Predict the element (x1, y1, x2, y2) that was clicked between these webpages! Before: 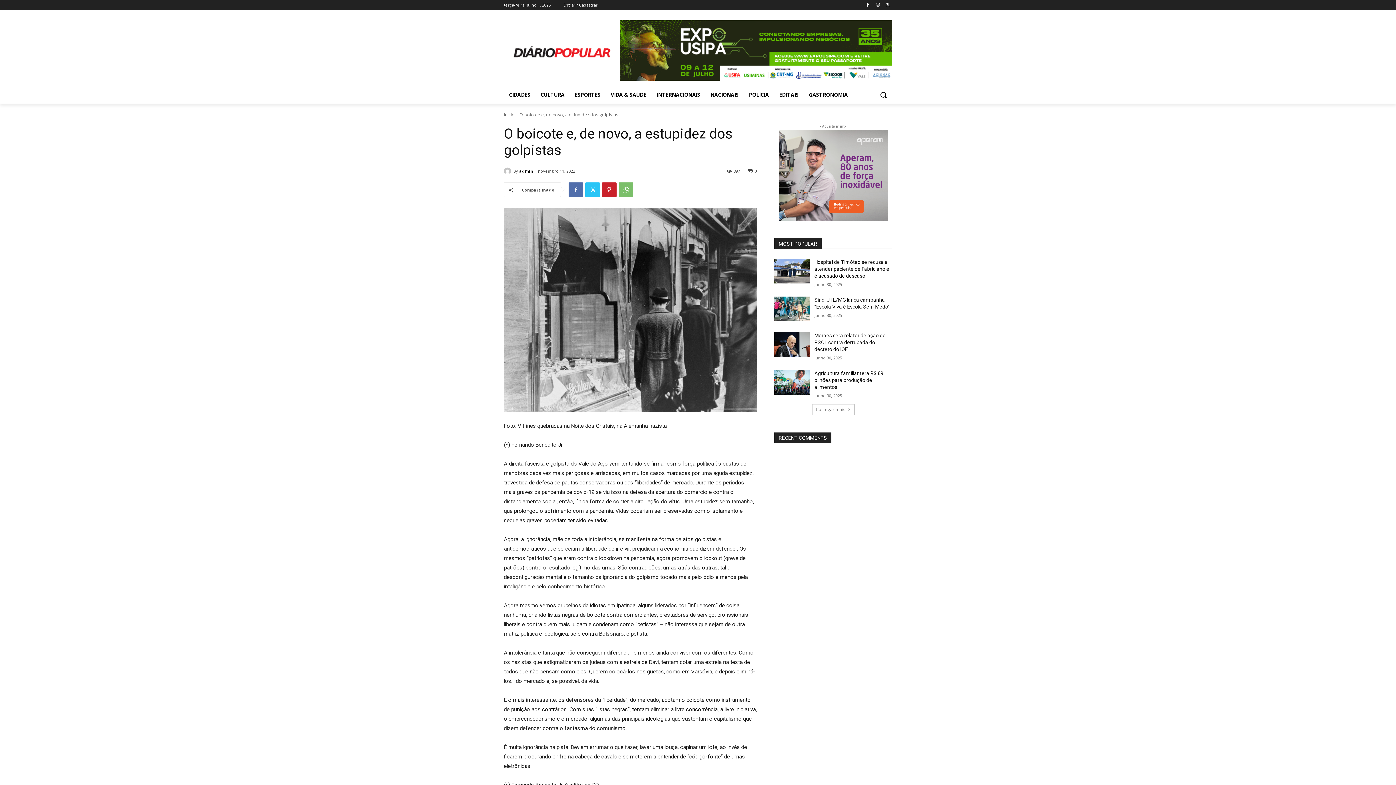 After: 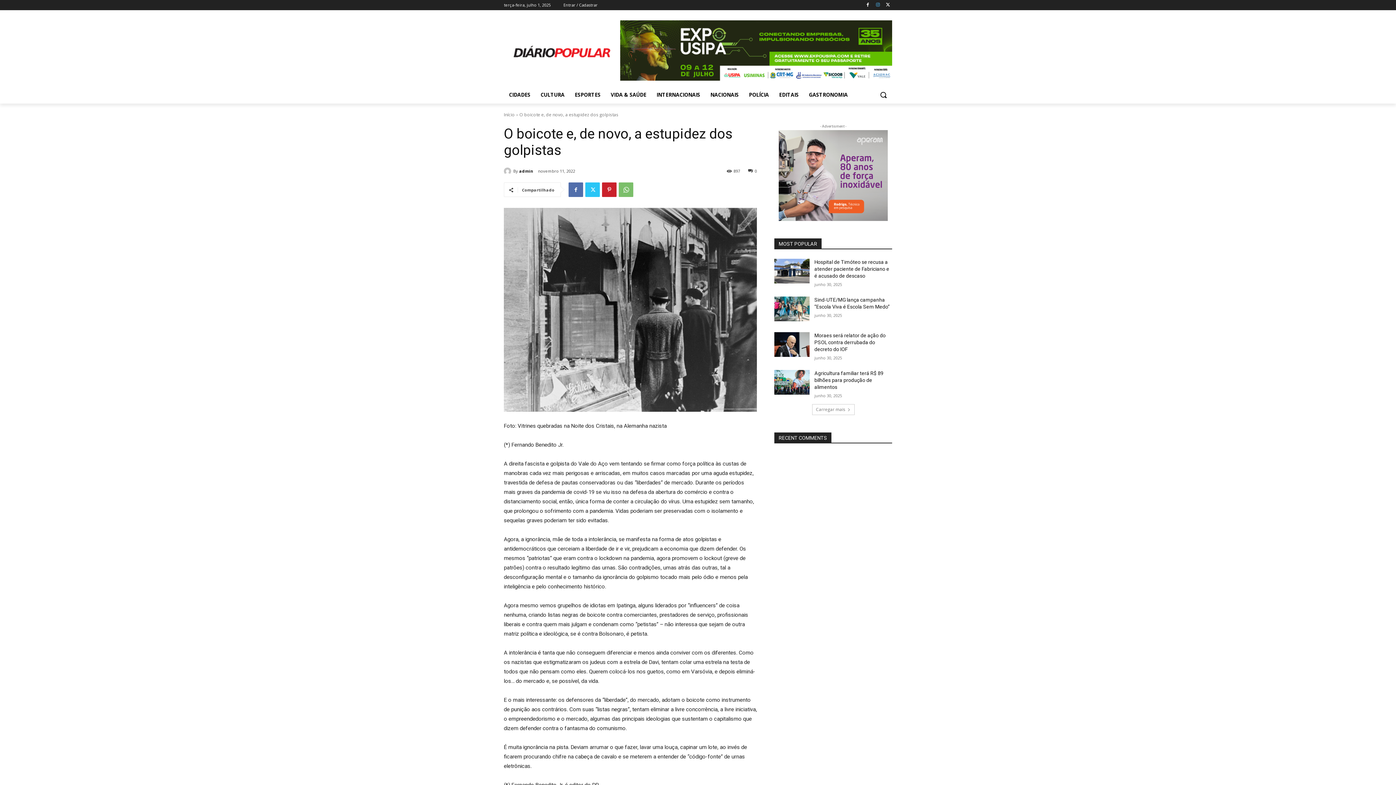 Action: bbox: (873, 0, 882, 9)